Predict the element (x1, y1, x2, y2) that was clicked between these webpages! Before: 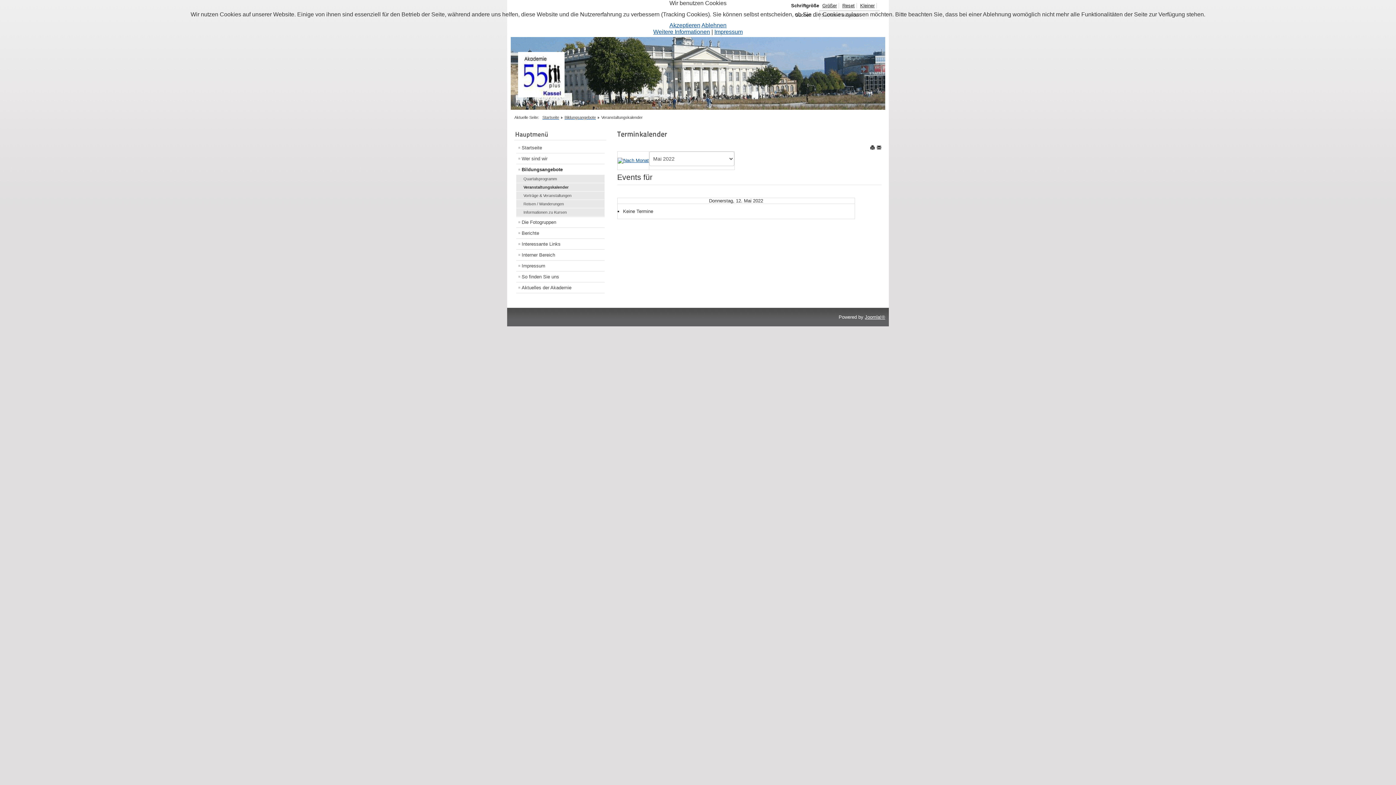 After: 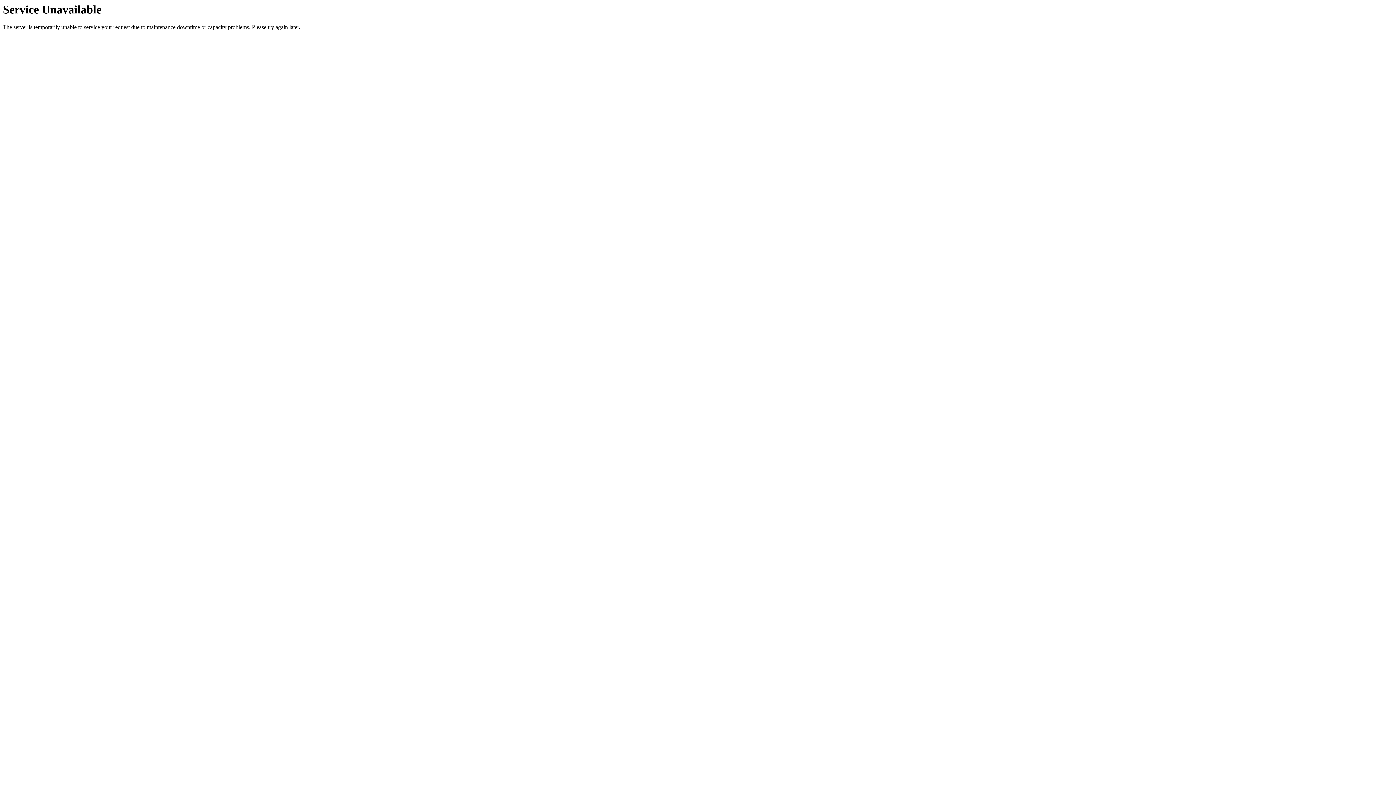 Action: bbox: (516, 175, 604, 183) label: Quartalsprogramm